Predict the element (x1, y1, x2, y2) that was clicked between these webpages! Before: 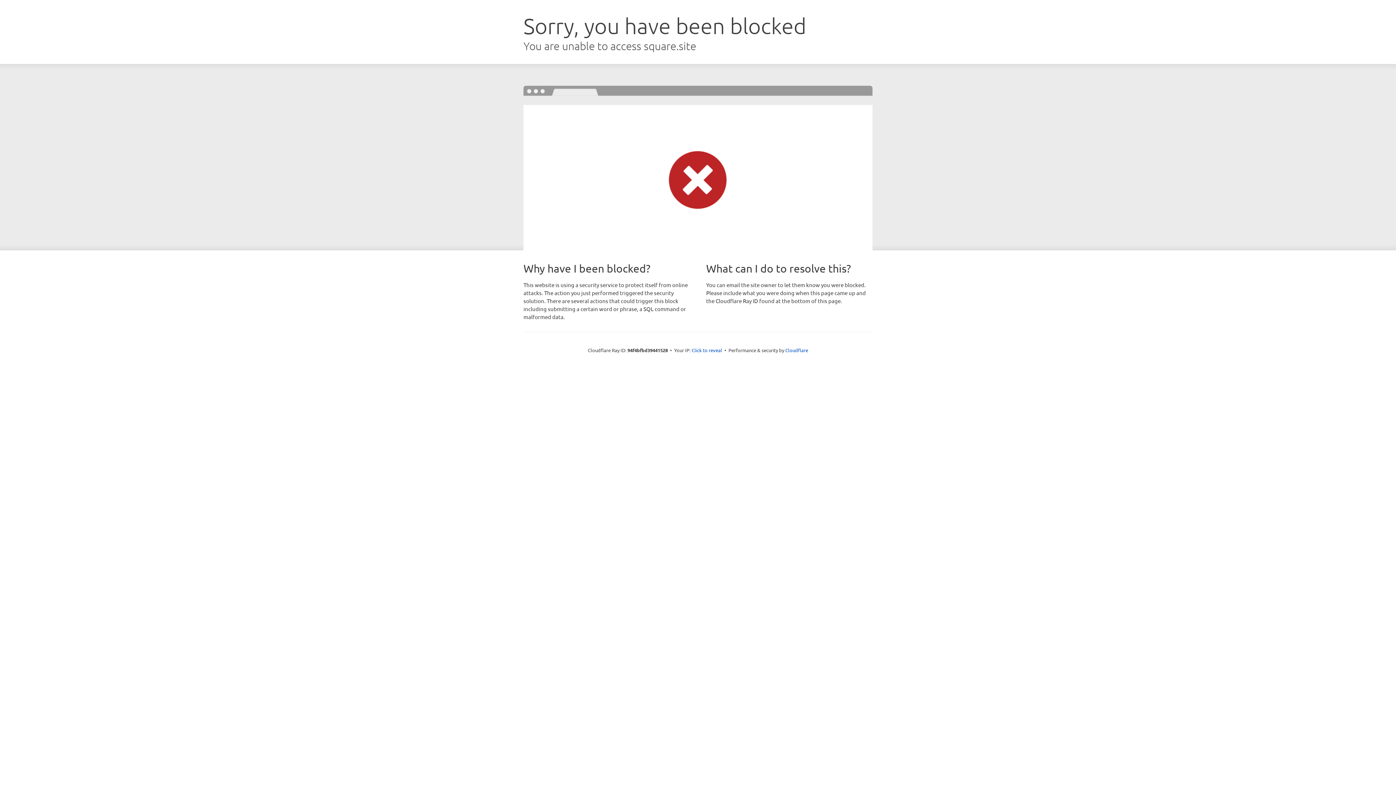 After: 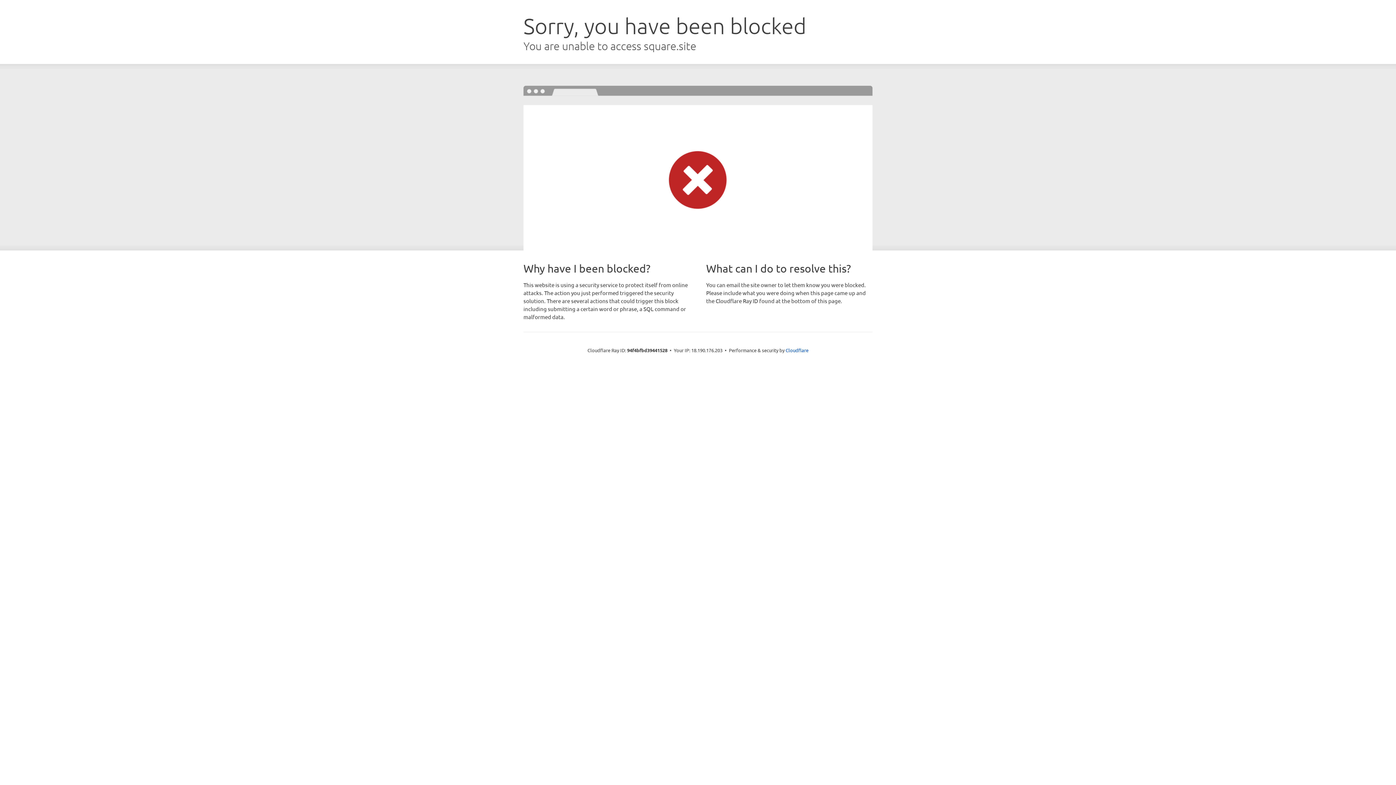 Action: label: Click to reveal bbox: (691, 346, 722, 353)